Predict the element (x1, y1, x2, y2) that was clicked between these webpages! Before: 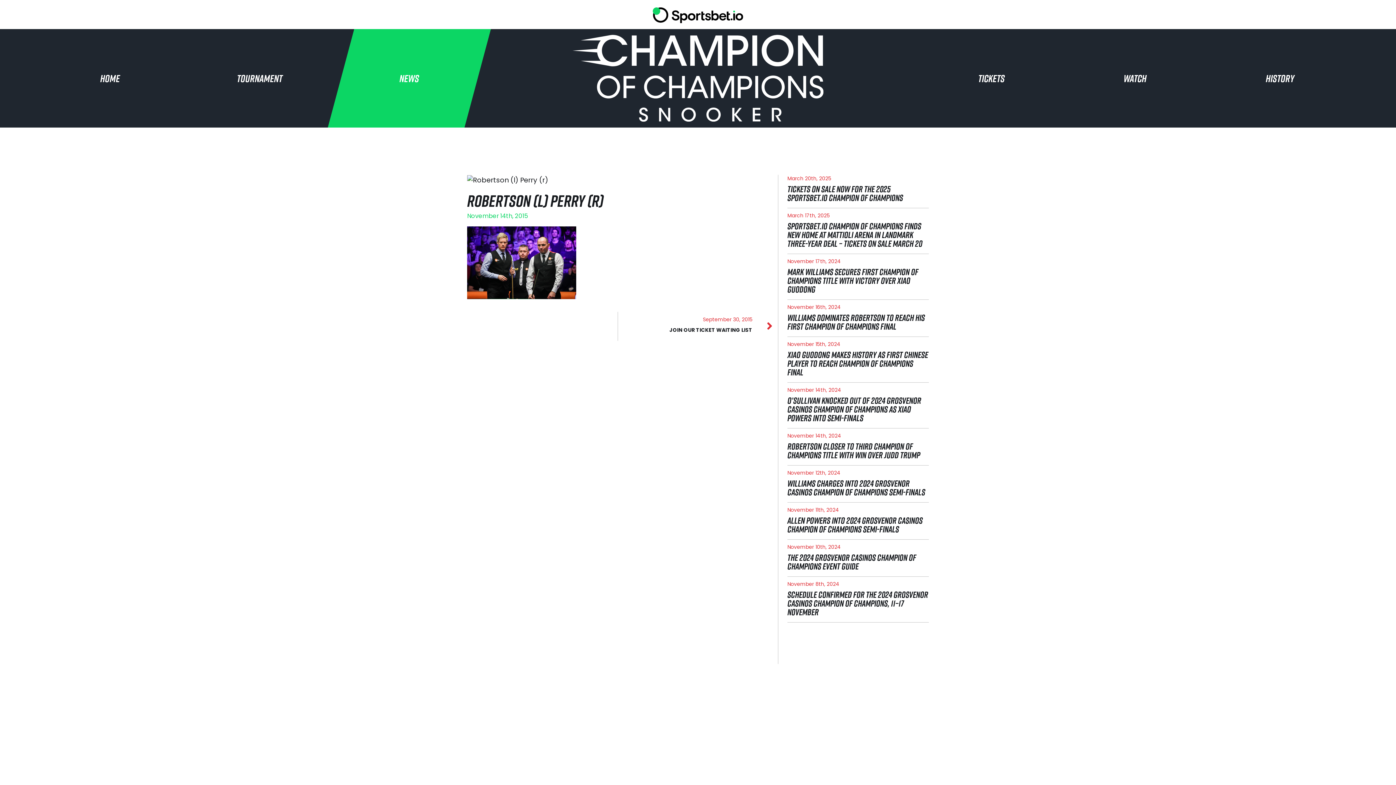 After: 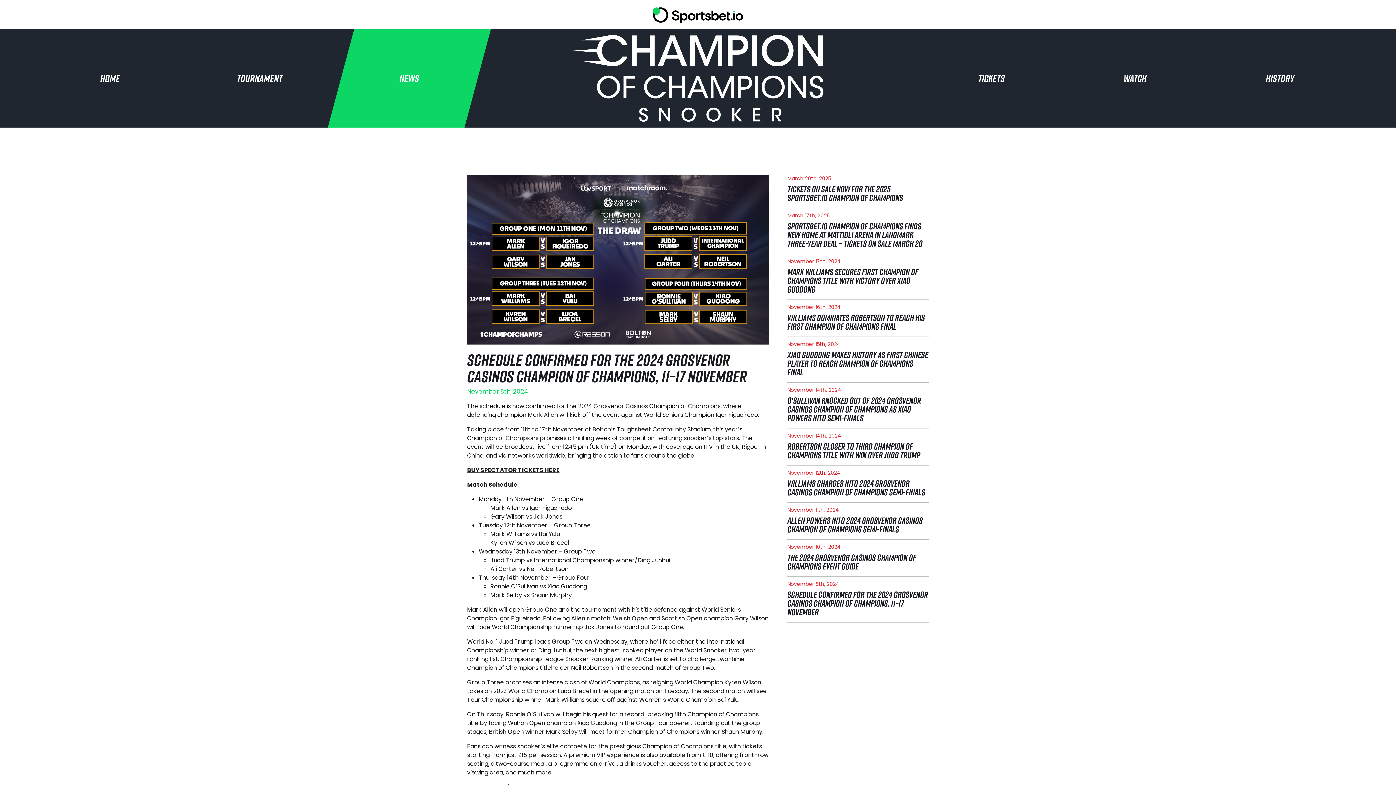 Action: label: November 8th, 2024
SCHEDULE CONFIRMED FOR THE 2024 GROSVENOR CASINOS CHAMPION OF CHAMPIONS, 11–17 NOVEMBER bbox: (787, 580, 929, 622)